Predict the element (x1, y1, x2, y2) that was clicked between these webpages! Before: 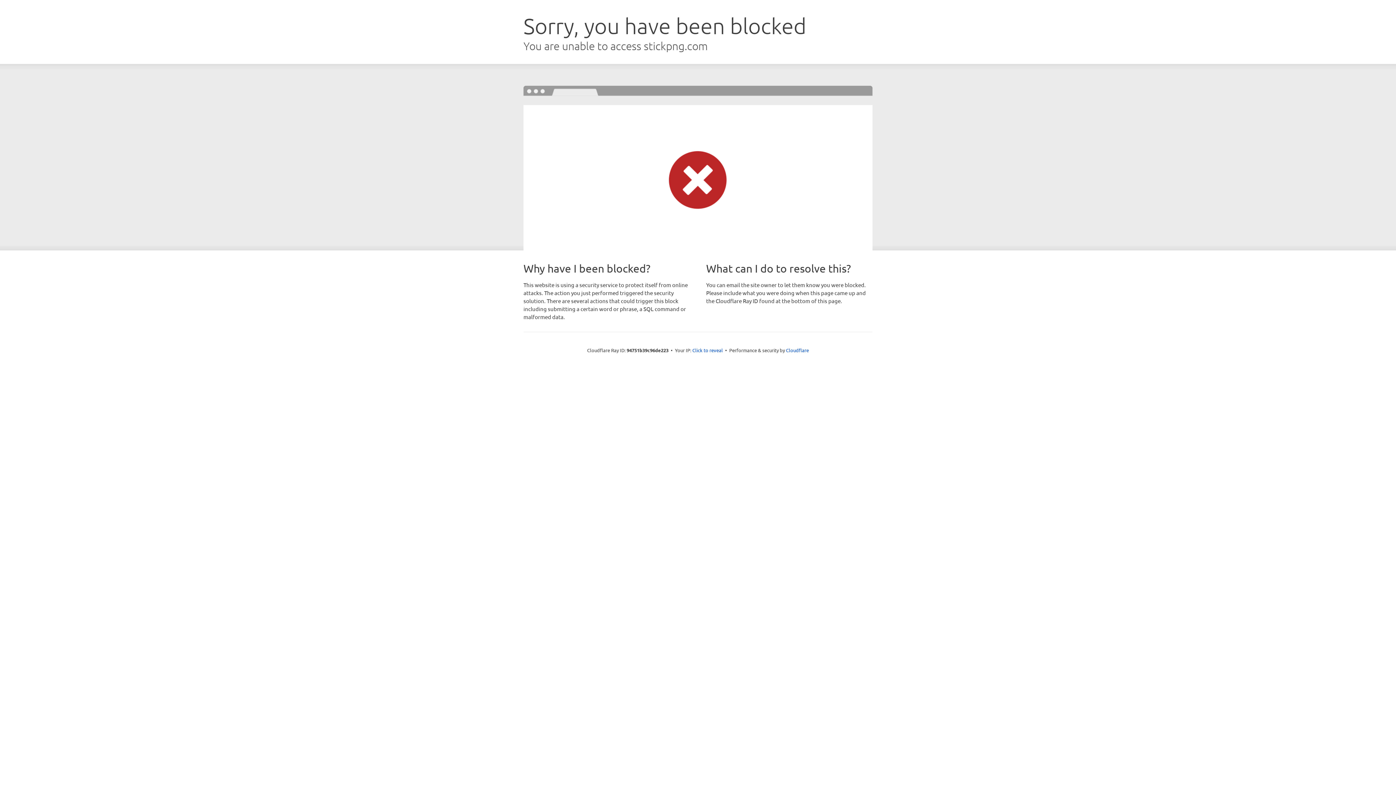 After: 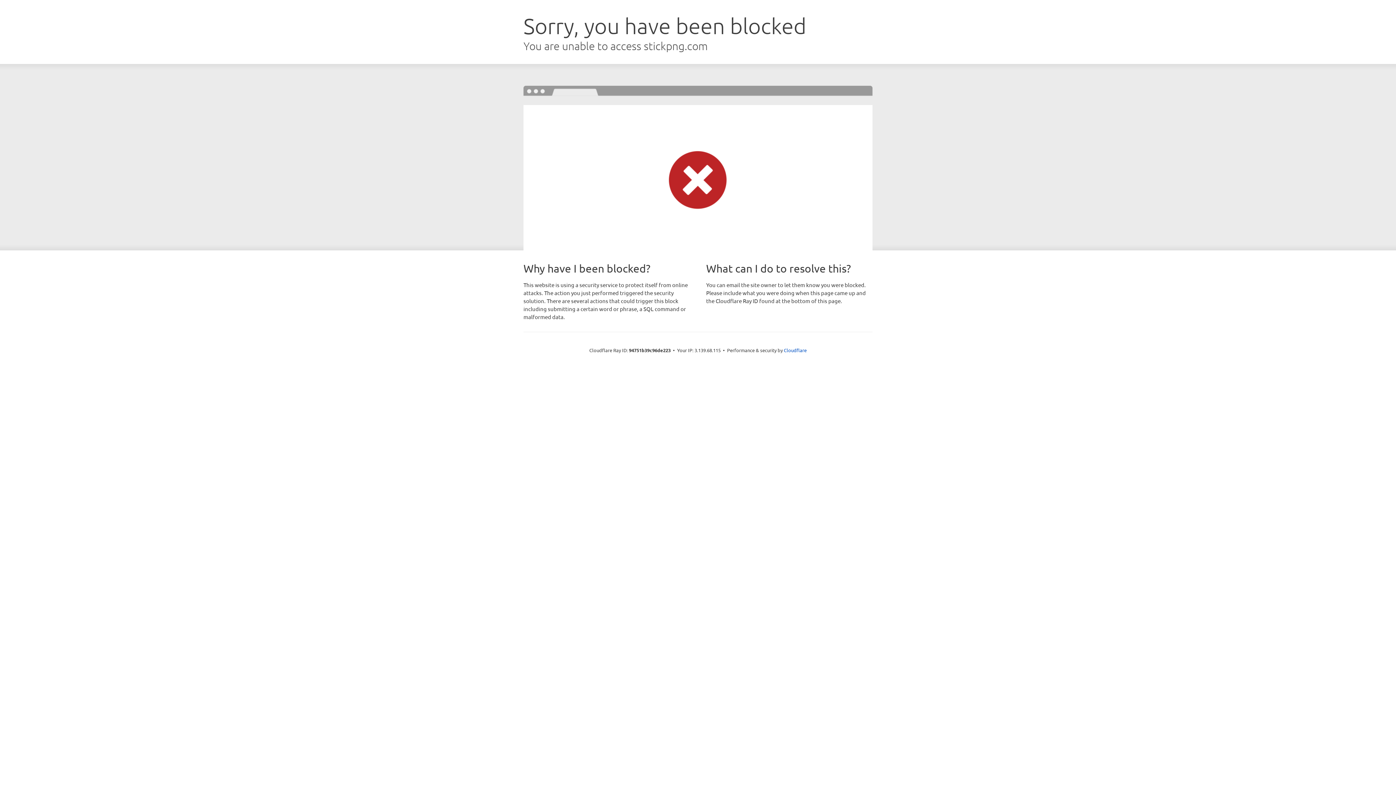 Action: label: Click to reveal bbox: (692, 346, 723, 353)